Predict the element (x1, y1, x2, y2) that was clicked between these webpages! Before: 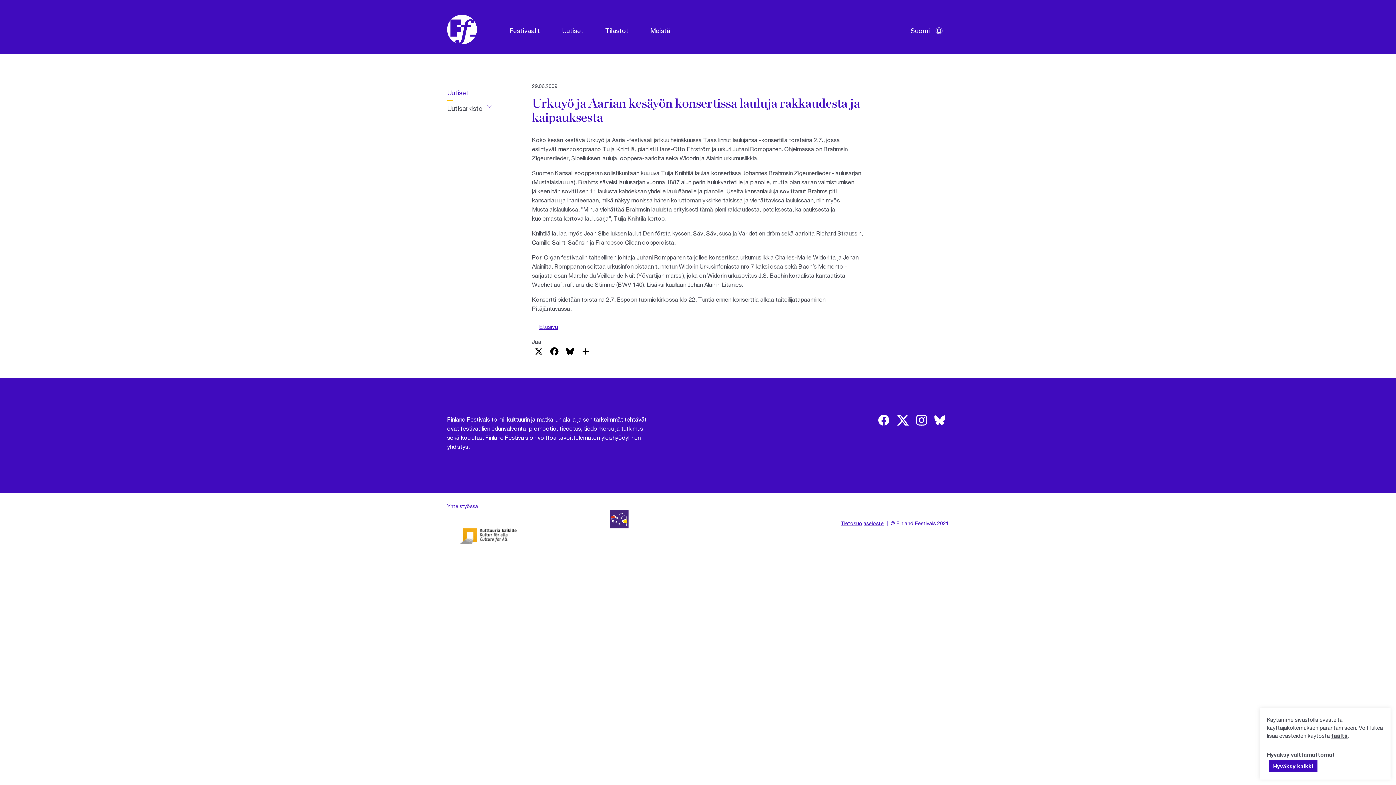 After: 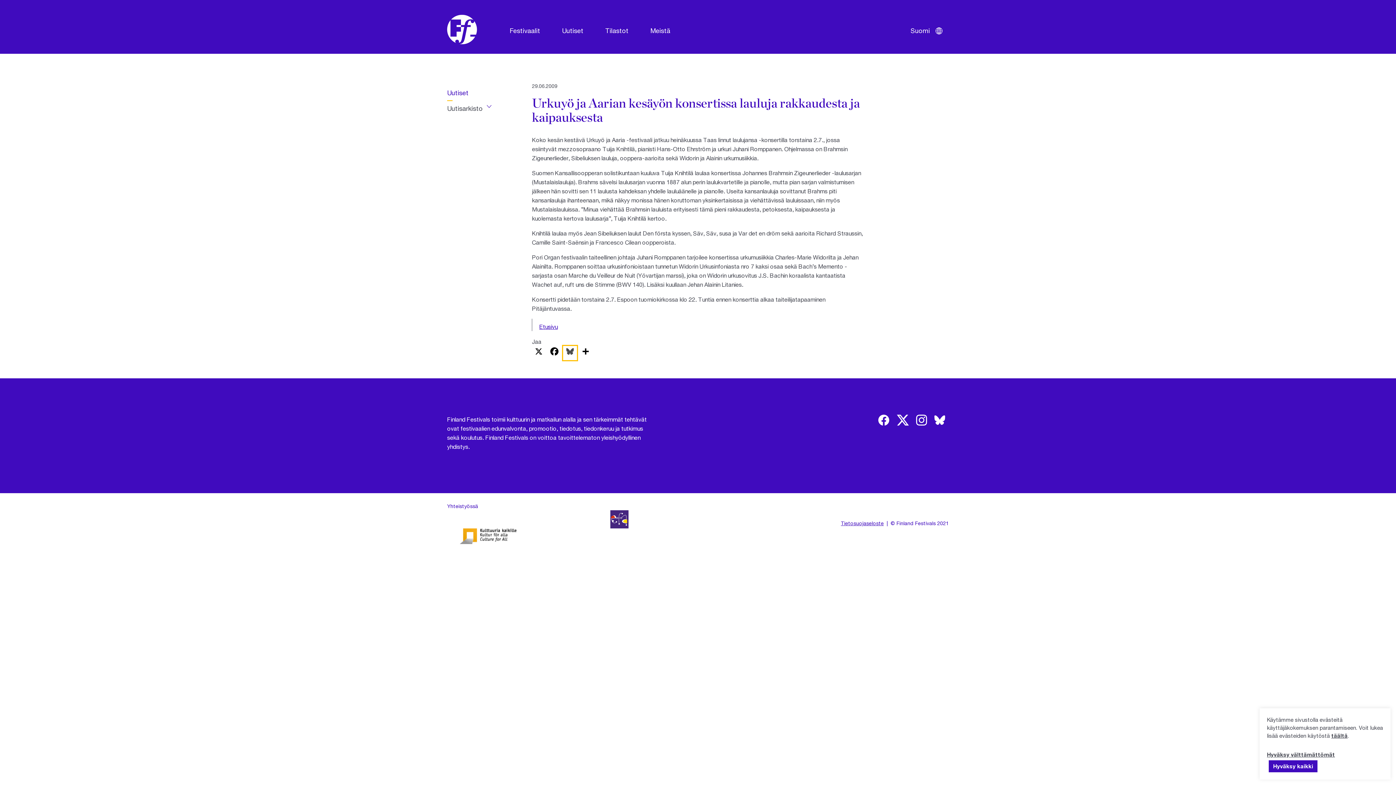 Action: bbox: (563, 346, 577, 360) label: Bluesky